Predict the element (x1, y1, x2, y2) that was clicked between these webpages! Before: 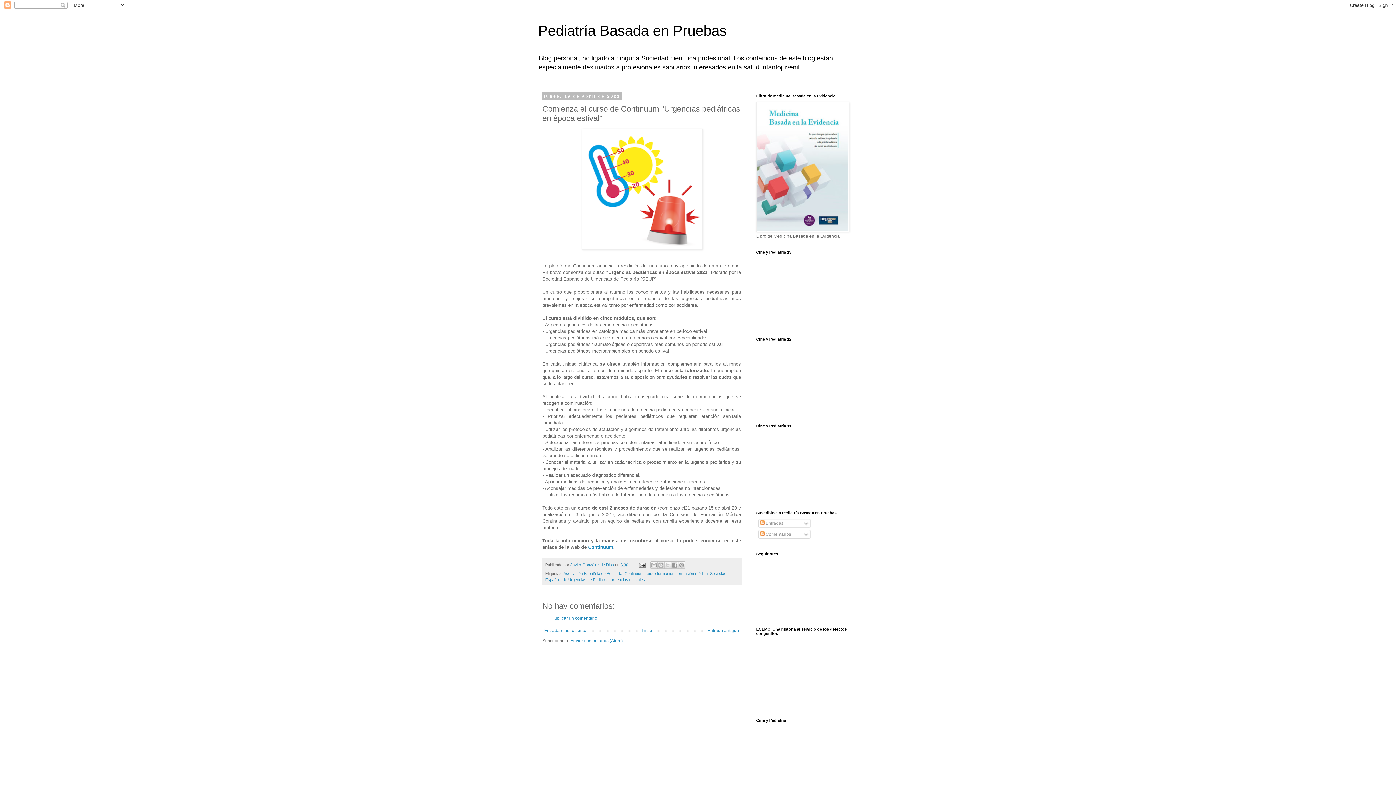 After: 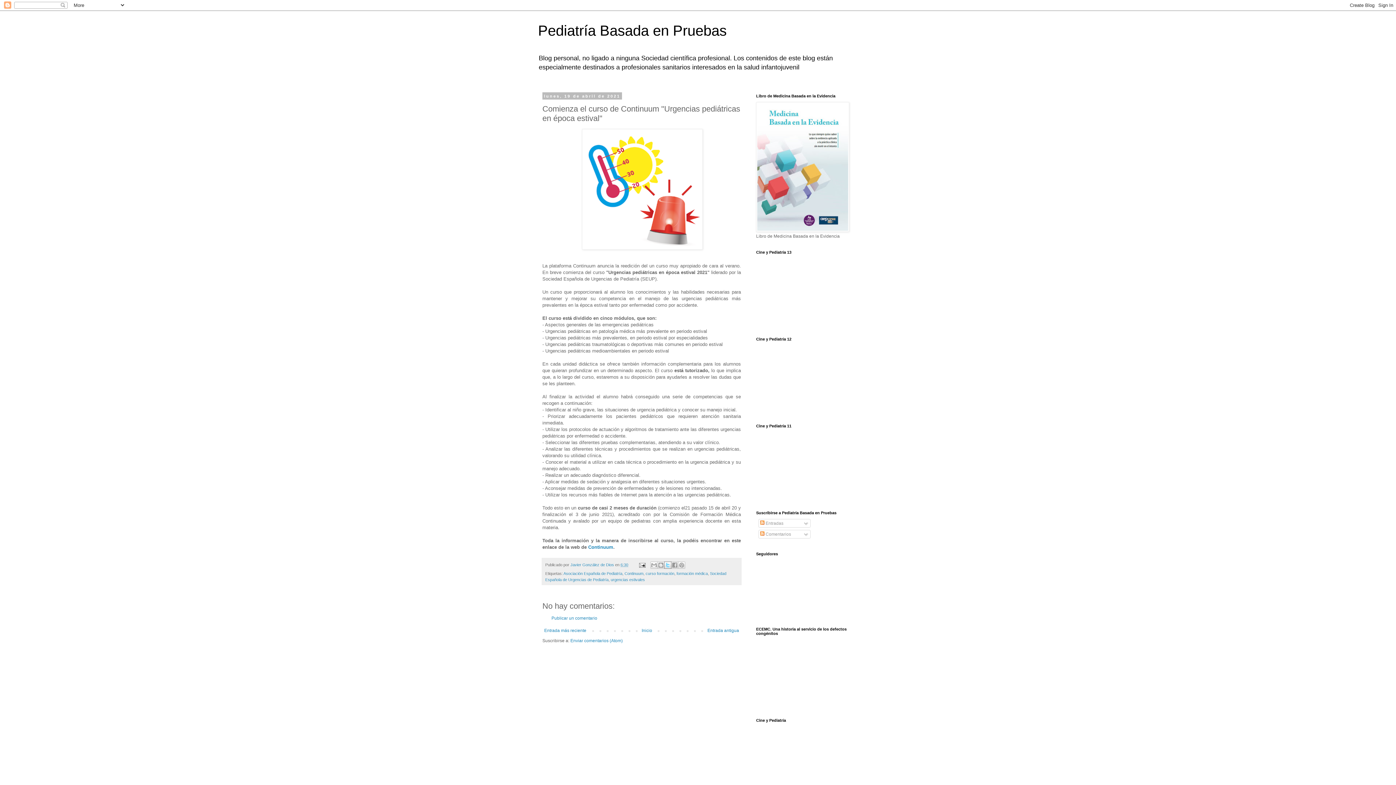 Action: bbox: (664, 561, 671, 569) label: Compartir en X